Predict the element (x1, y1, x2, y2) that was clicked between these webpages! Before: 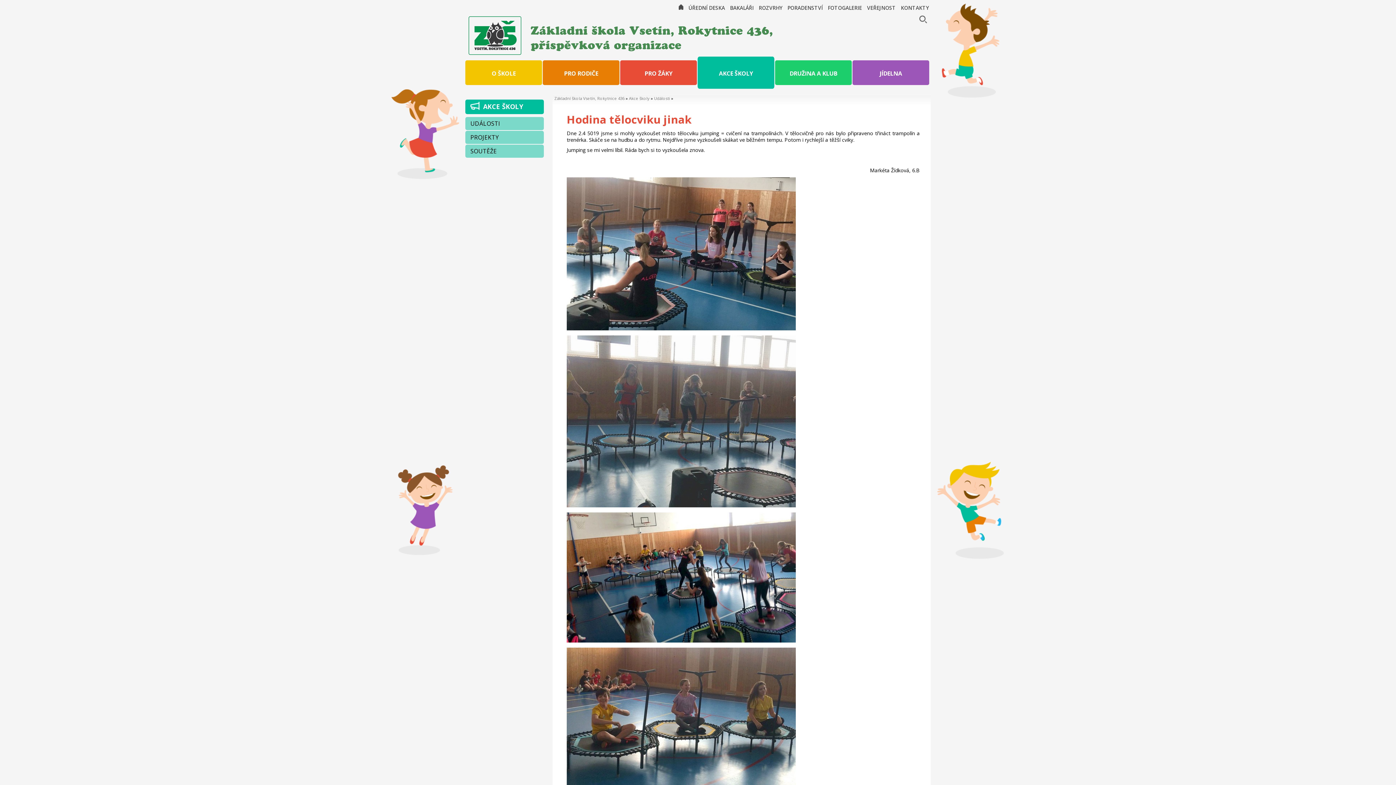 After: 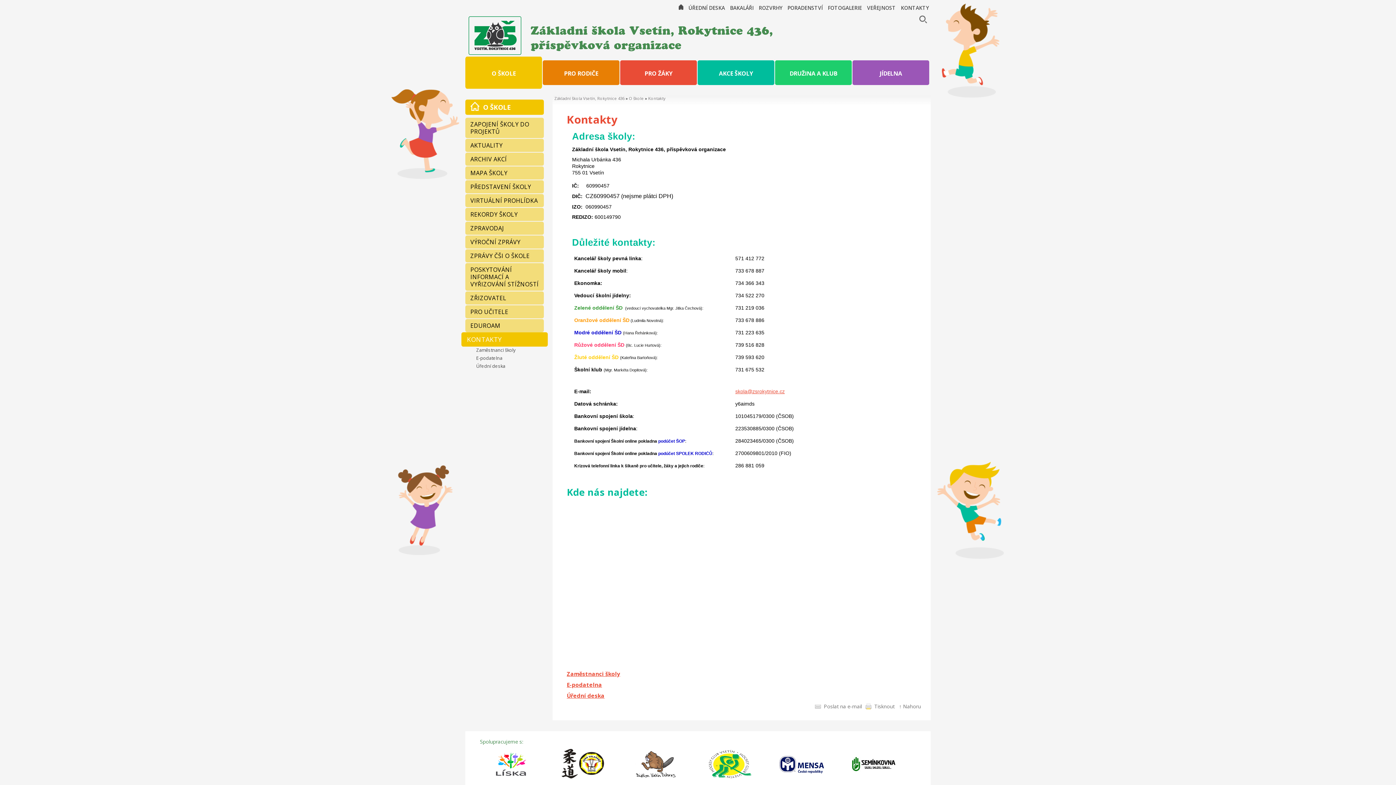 Action: label: KONTAKTY bbox: (901, 4, 929, 11)